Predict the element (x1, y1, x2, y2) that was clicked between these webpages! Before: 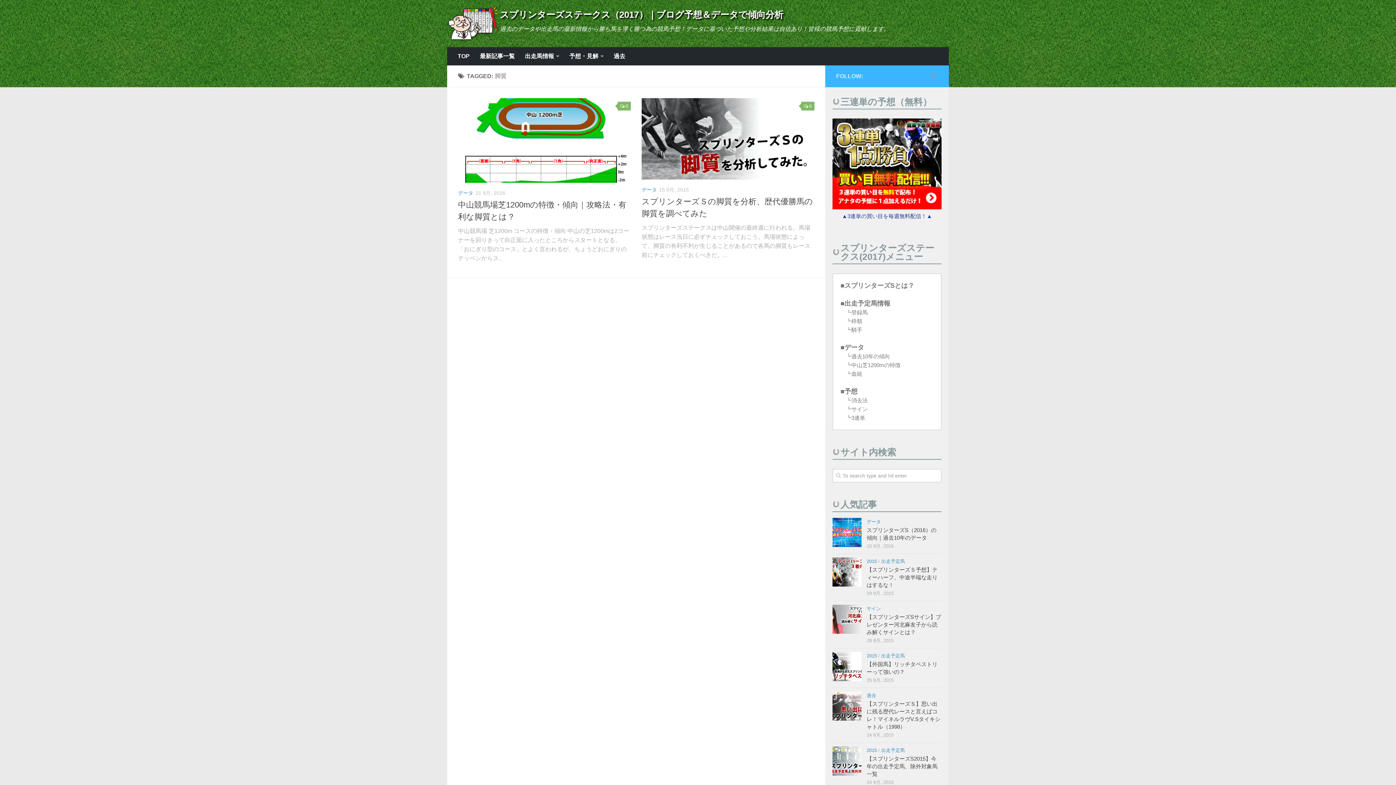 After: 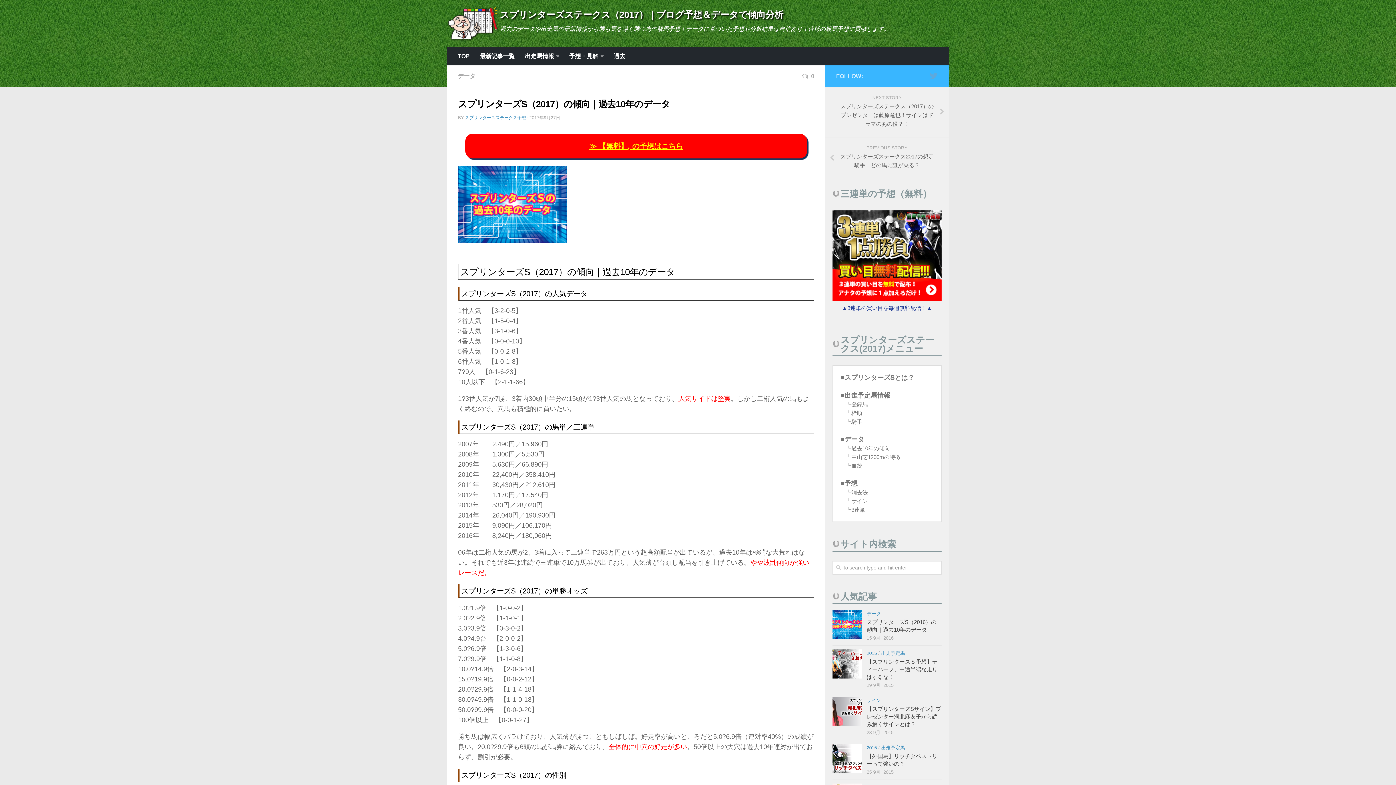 Action: label: 過去10年の傾向 bbox: (851, 353, 890, 359)